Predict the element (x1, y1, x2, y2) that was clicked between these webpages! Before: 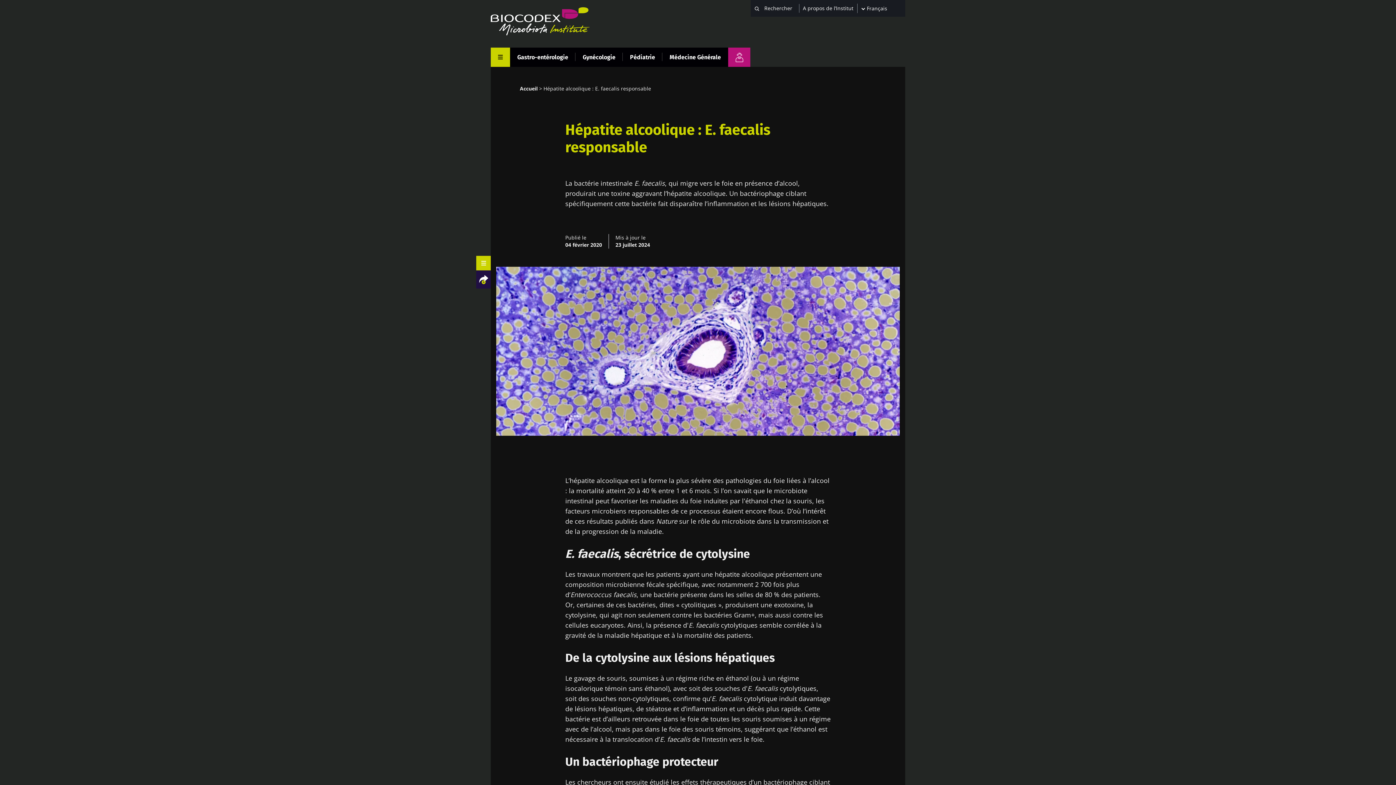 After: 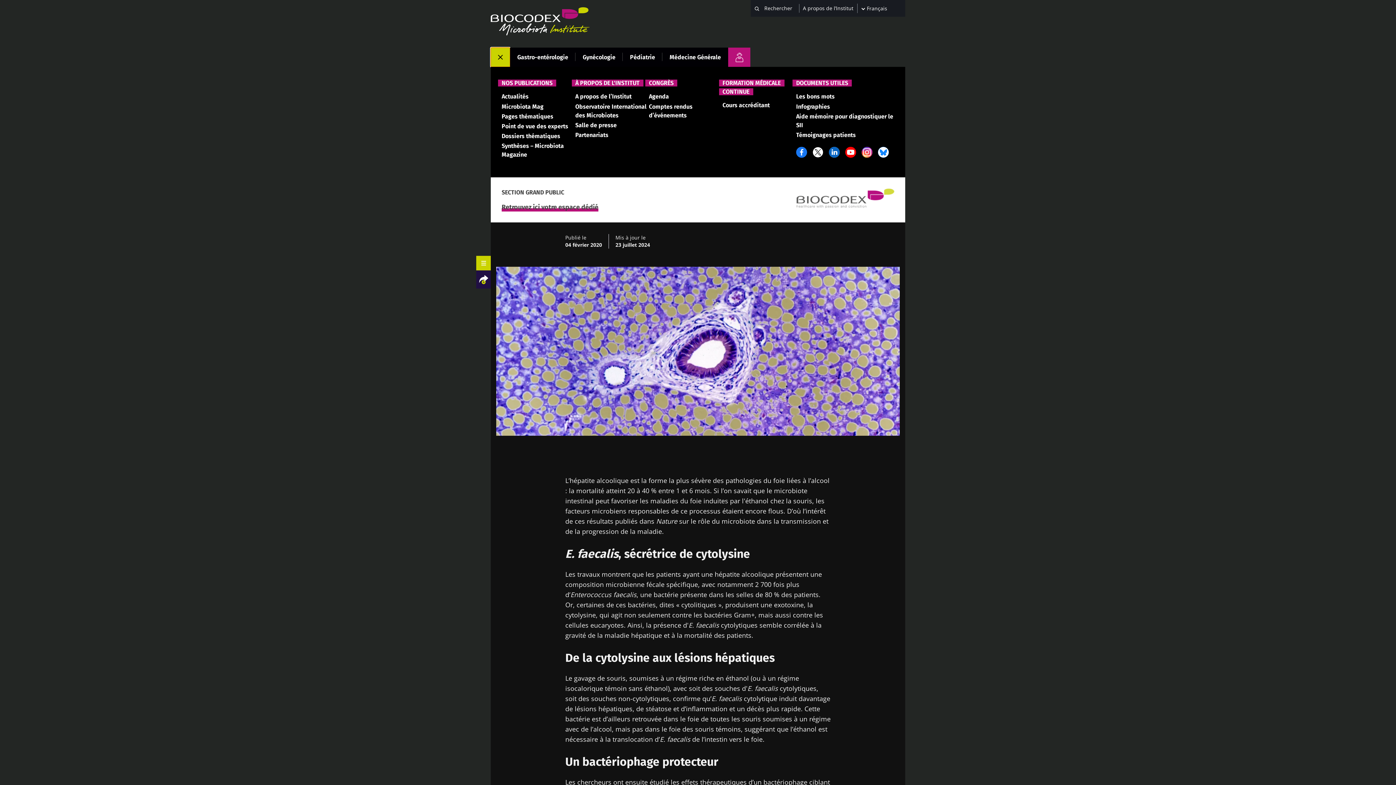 Action: bbox: (490, 47, 510, 66)